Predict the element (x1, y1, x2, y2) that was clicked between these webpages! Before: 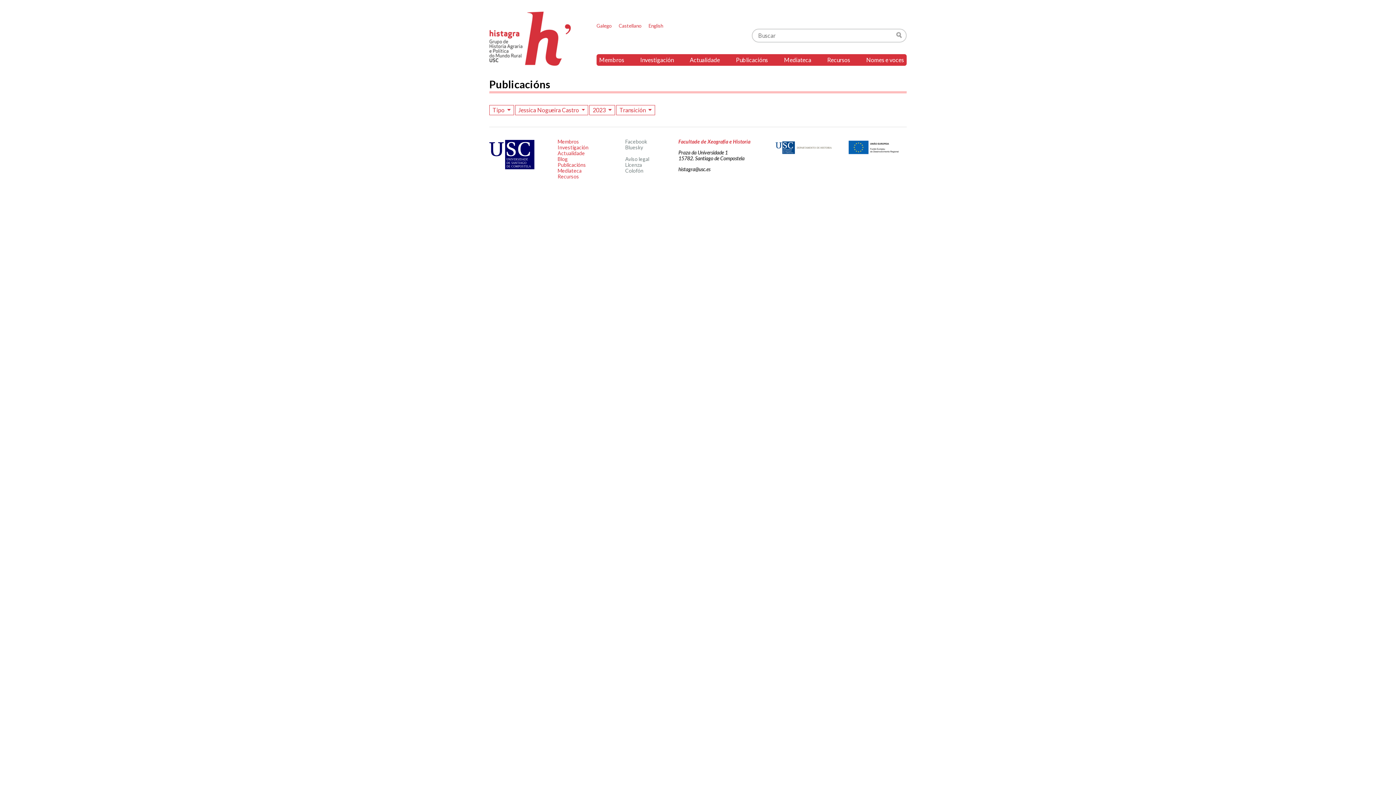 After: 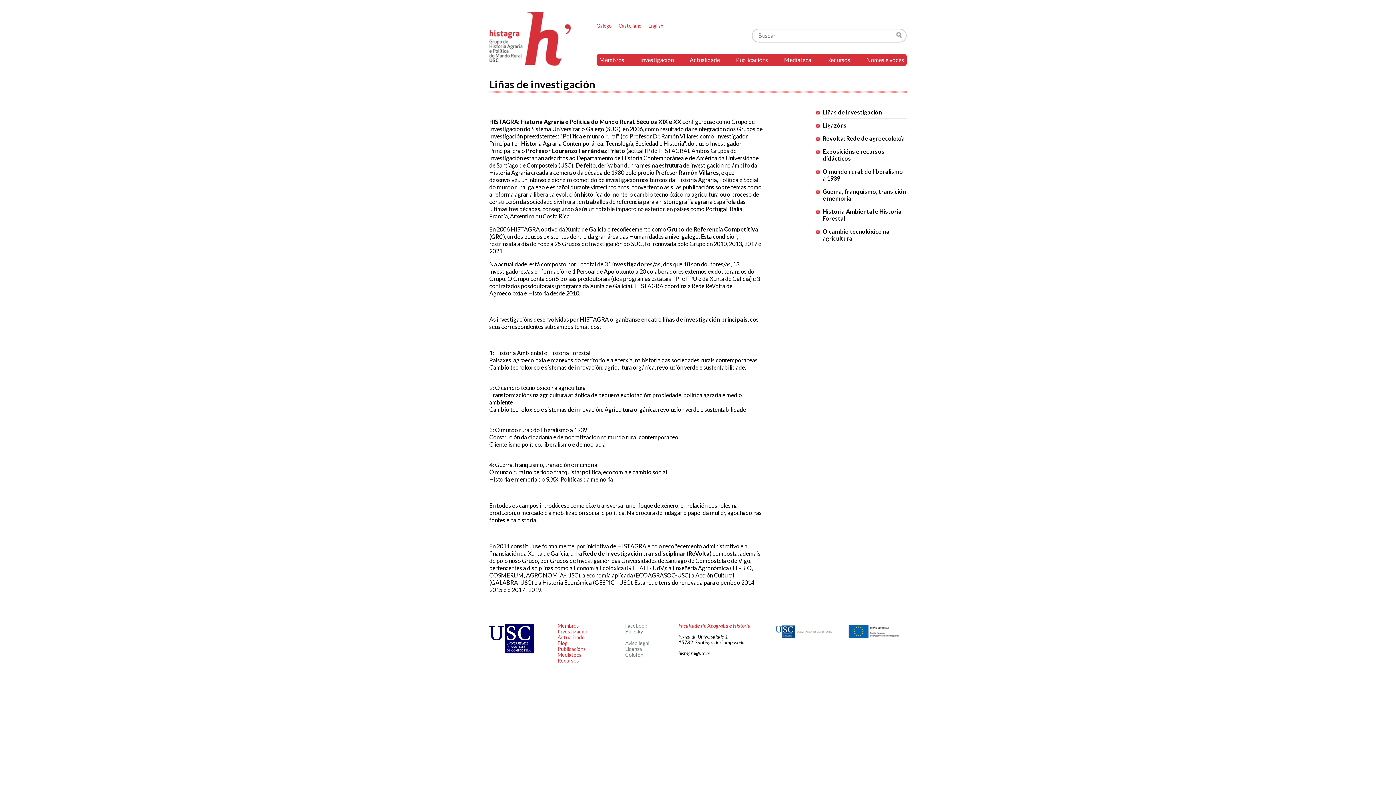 Action: label: Recursos bbox: (824, 54, 853, 65)